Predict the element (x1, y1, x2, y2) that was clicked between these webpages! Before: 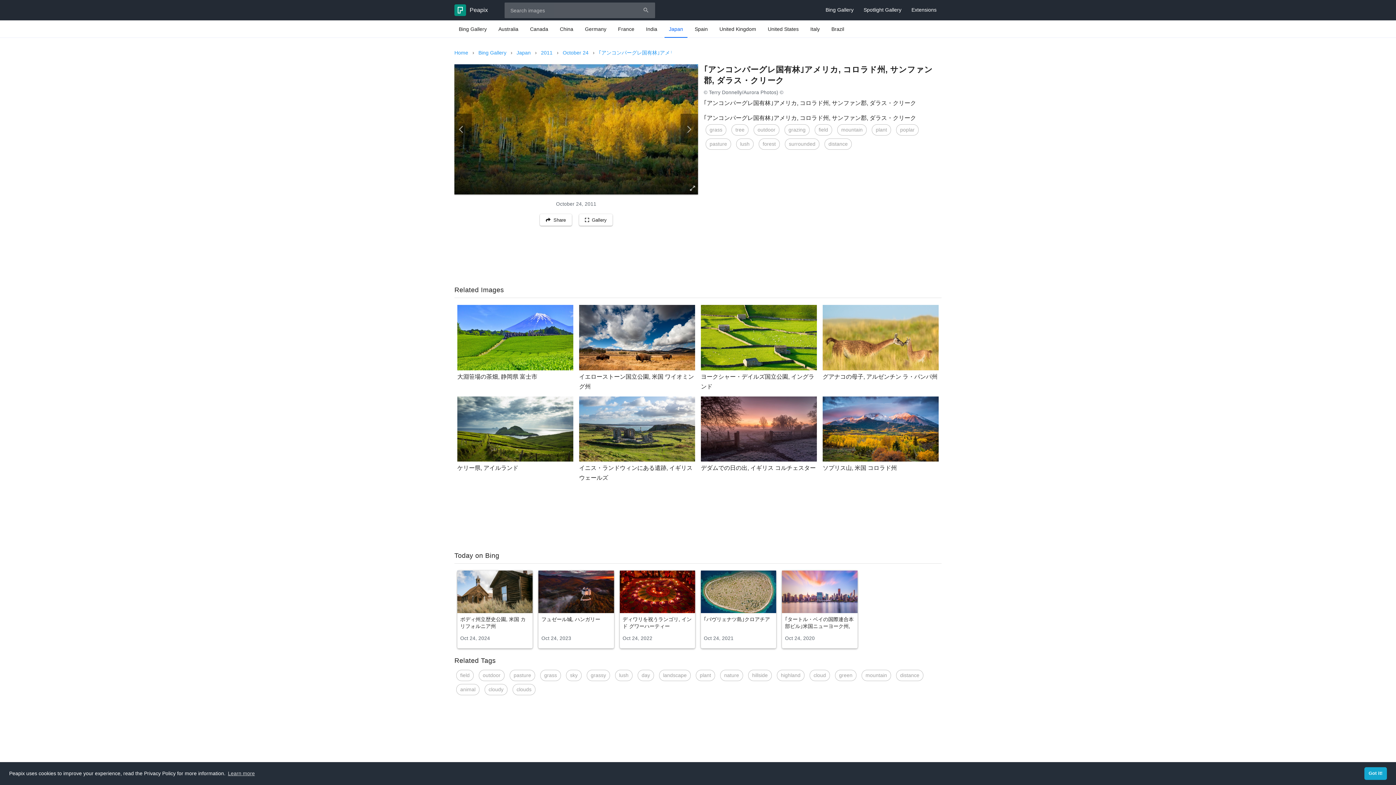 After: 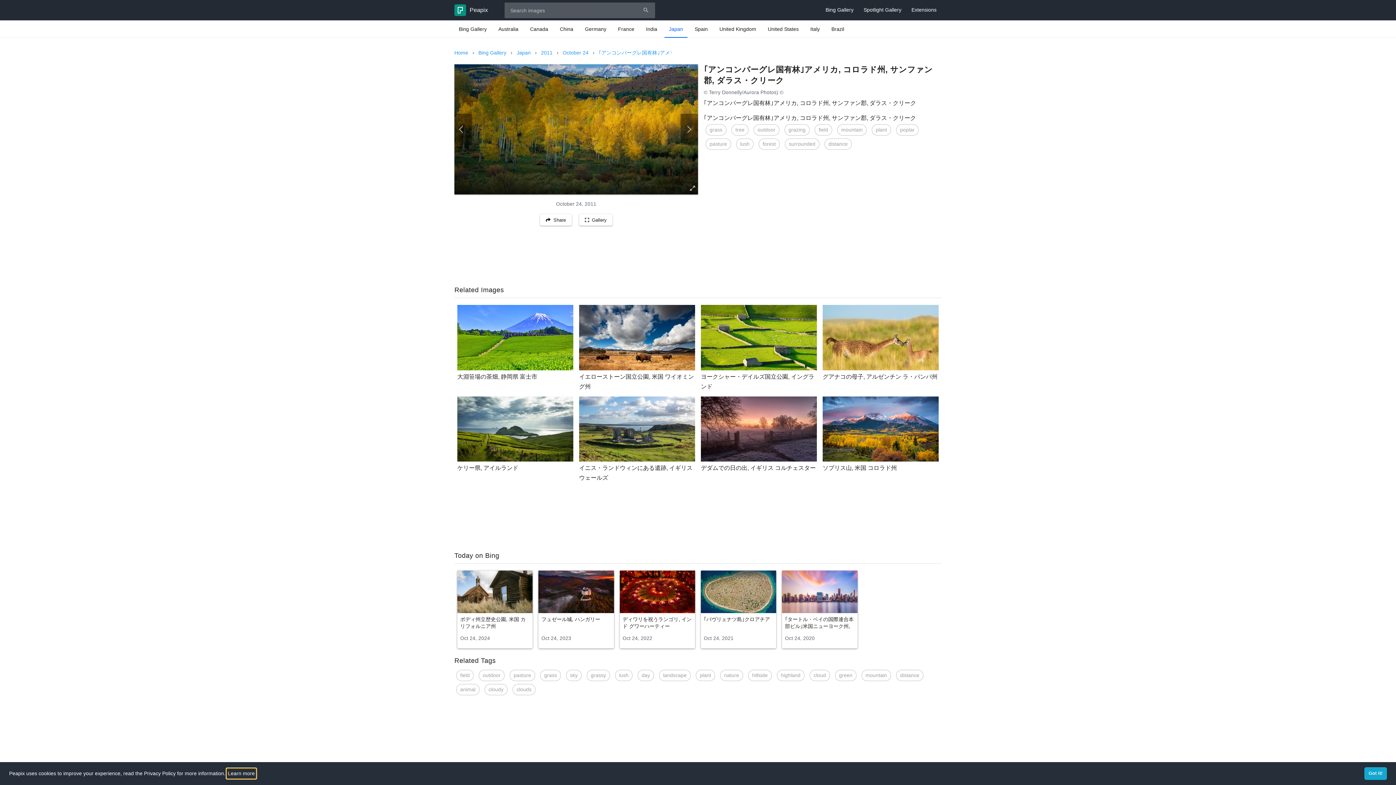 Action: label: learn more about cookies bbox: (226, 769, 255, 778)